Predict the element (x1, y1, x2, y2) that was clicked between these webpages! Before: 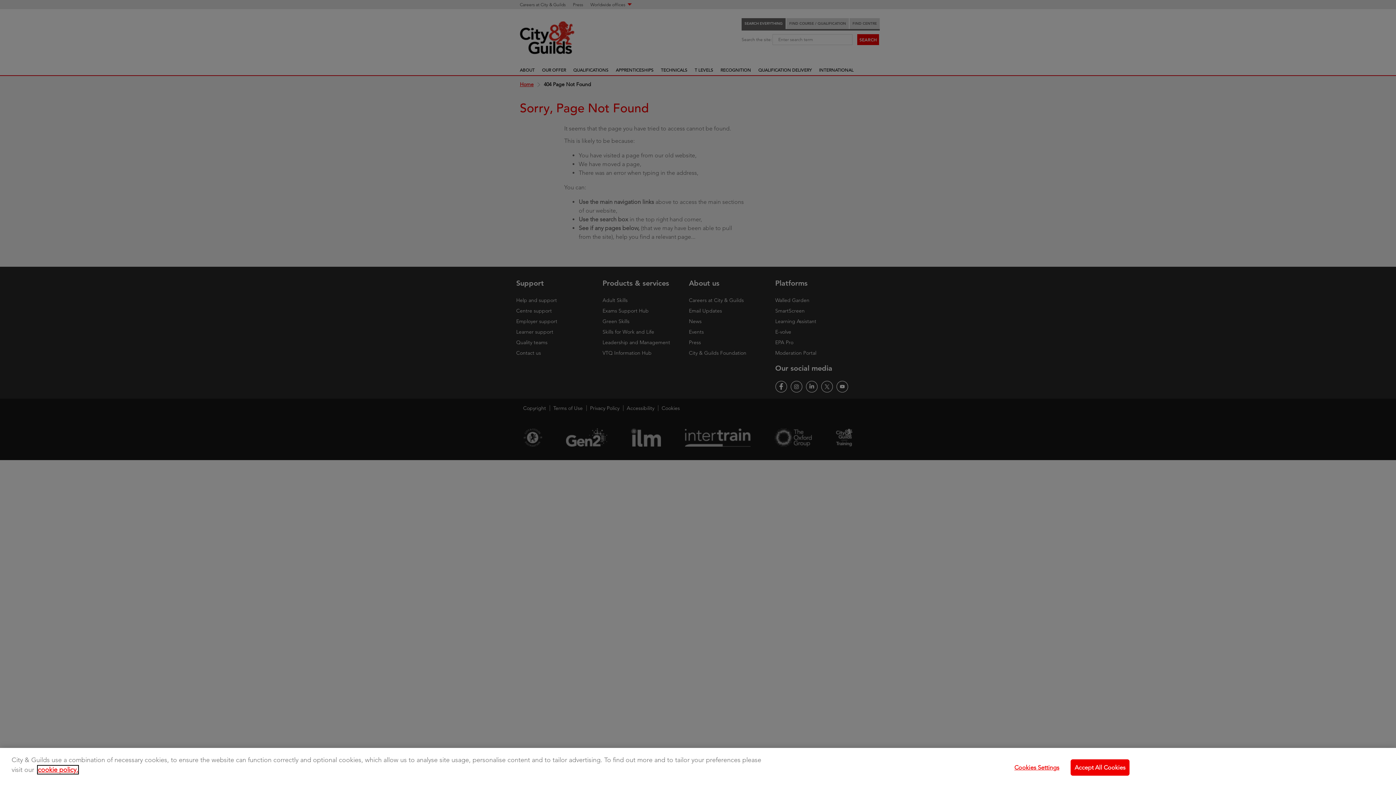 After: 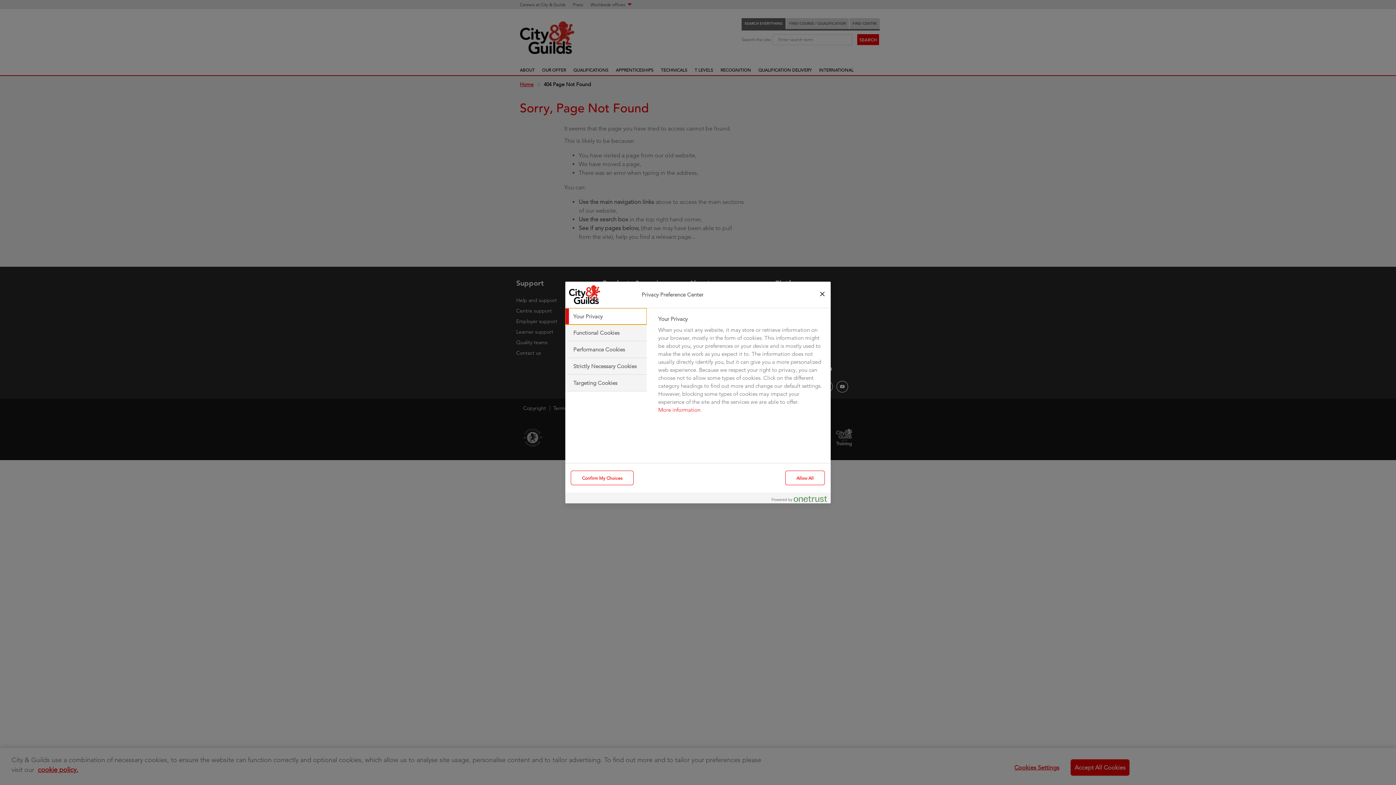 Action: label: Cookies Settings bbox: (1014, 760, 1063, 775)